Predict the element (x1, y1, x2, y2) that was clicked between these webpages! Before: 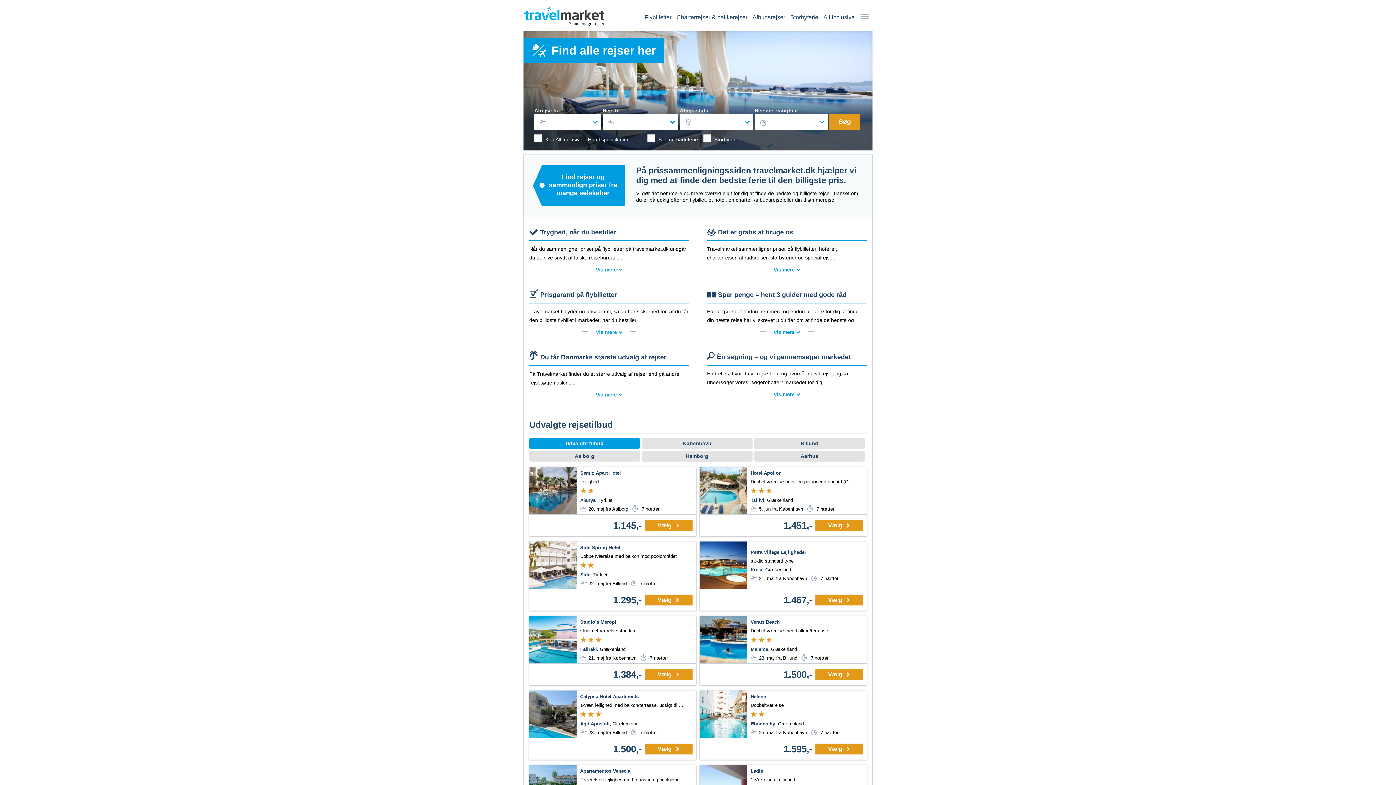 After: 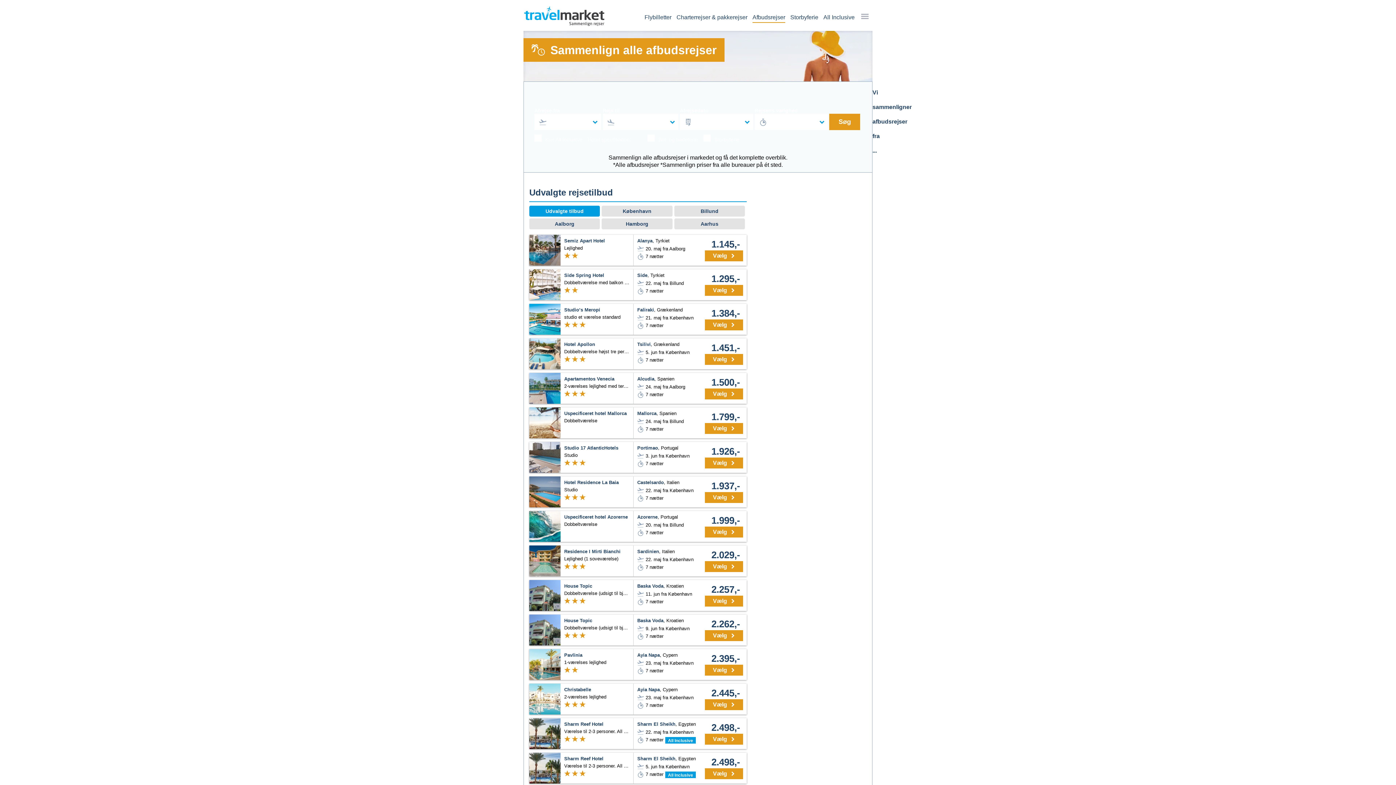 Action: bbox: (752, 14, 785, 20) label: Afbudsrejser